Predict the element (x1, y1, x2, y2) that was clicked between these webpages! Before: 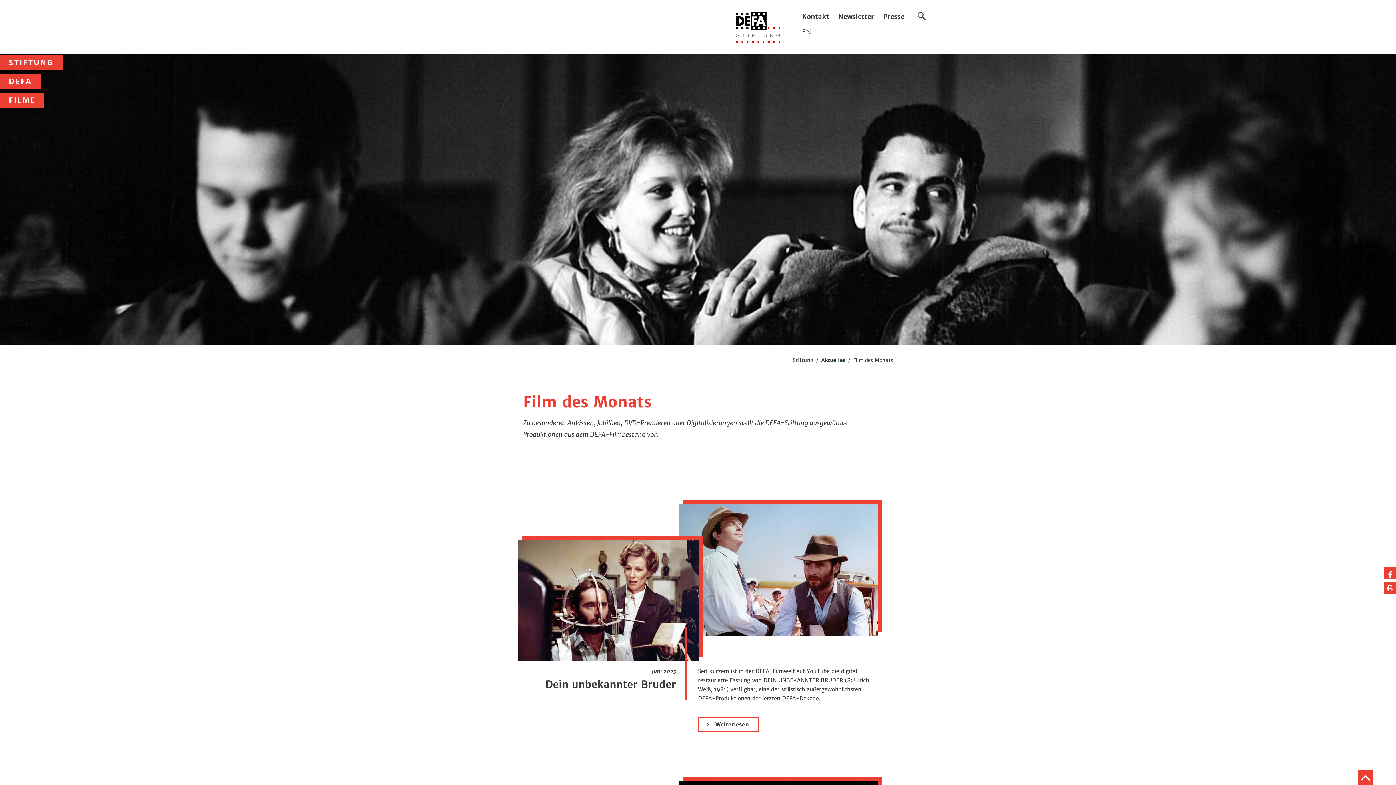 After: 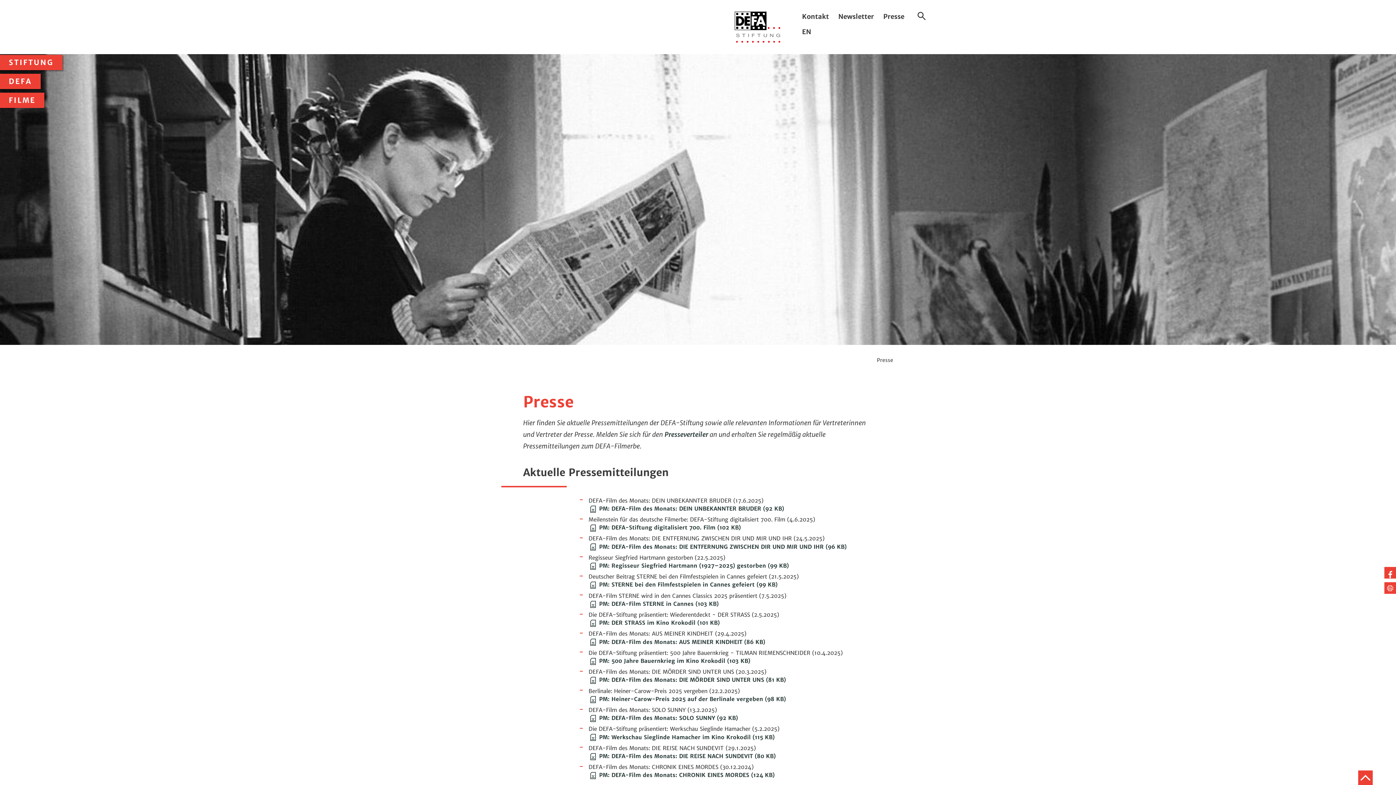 Action: label: Presse bbox: (883, 12, 904, 20)